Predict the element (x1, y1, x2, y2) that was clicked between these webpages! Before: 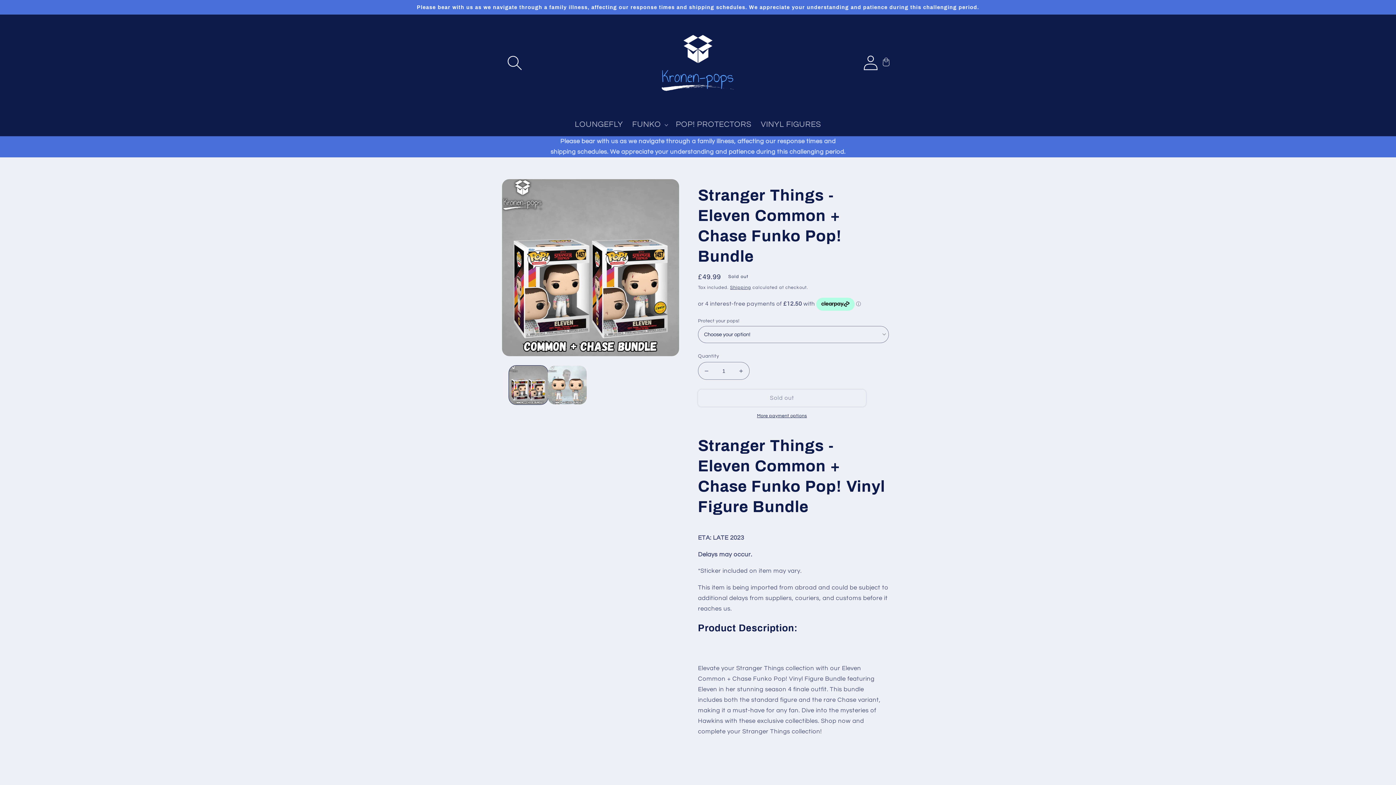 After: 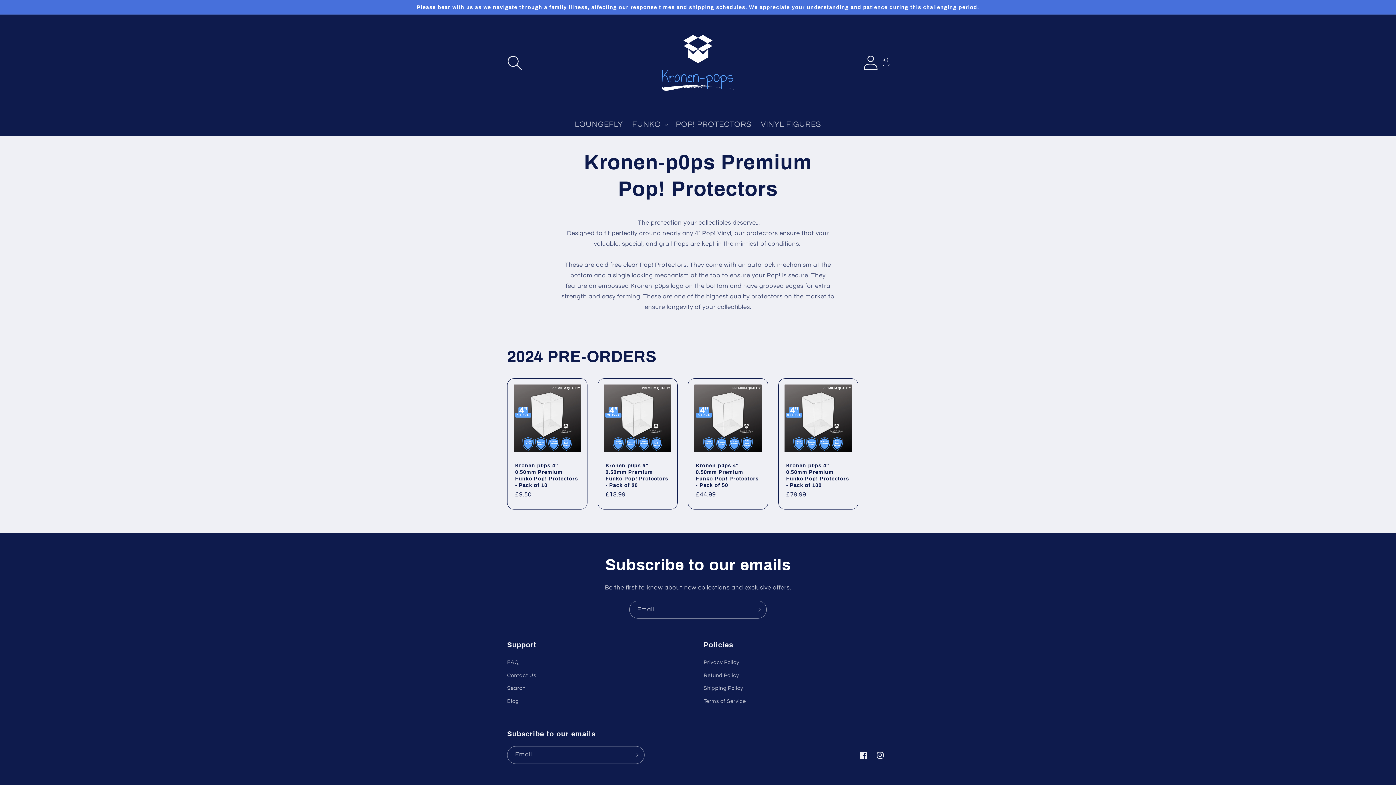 Action: bbox: (671, 115, 756, 134) label: POP! PROTECTORS